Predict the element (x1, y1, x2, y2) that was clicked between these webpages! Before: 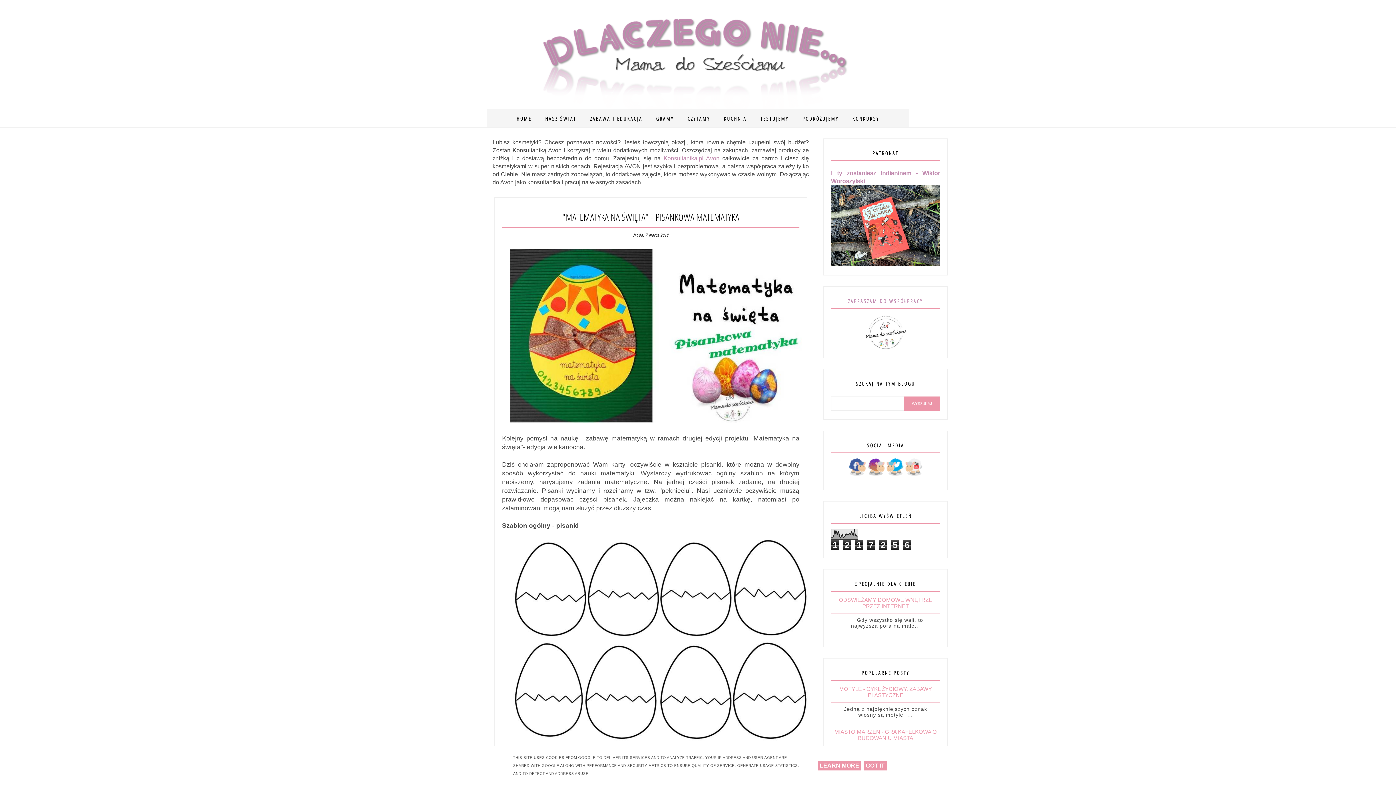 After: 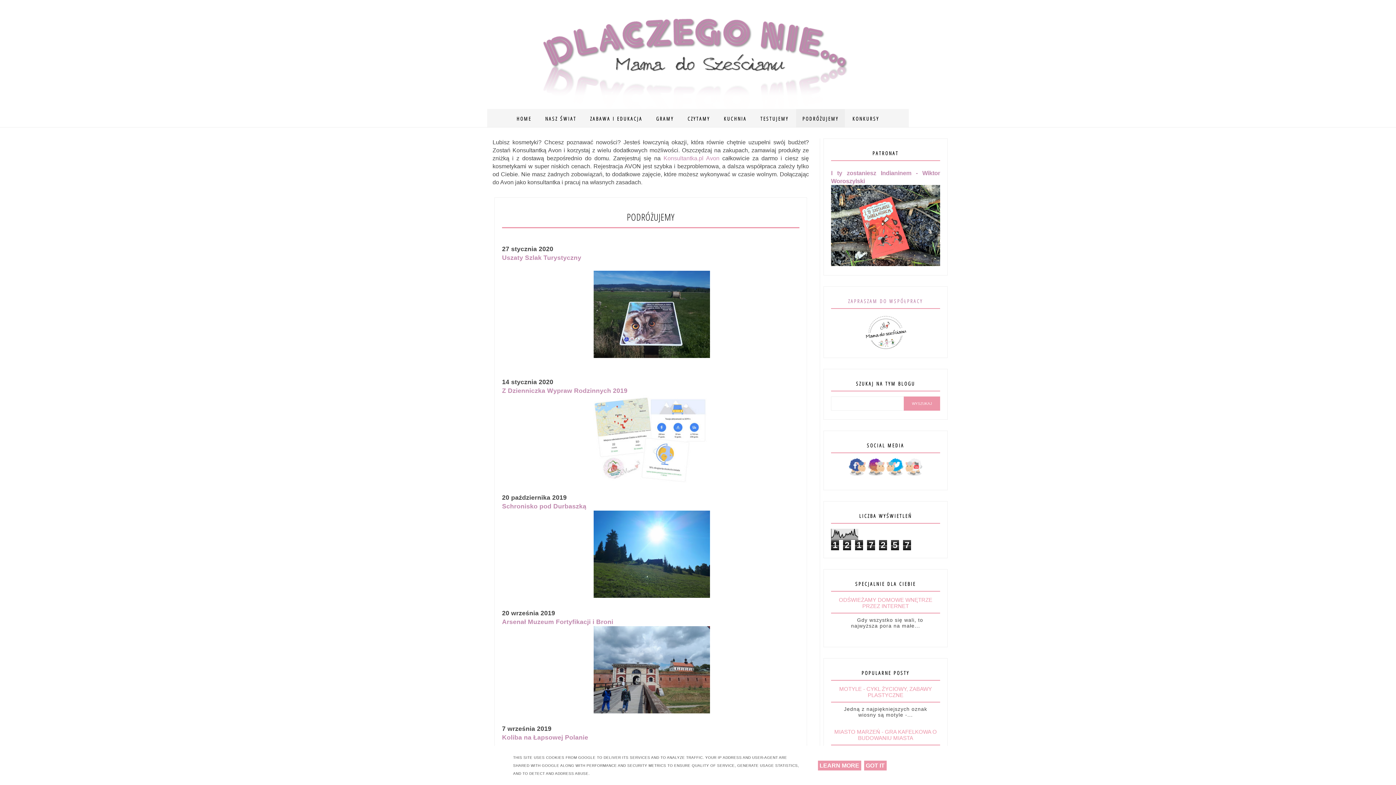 Action: label: PODRÓŻUJEMY bbox: (796, 109, 845, 128)